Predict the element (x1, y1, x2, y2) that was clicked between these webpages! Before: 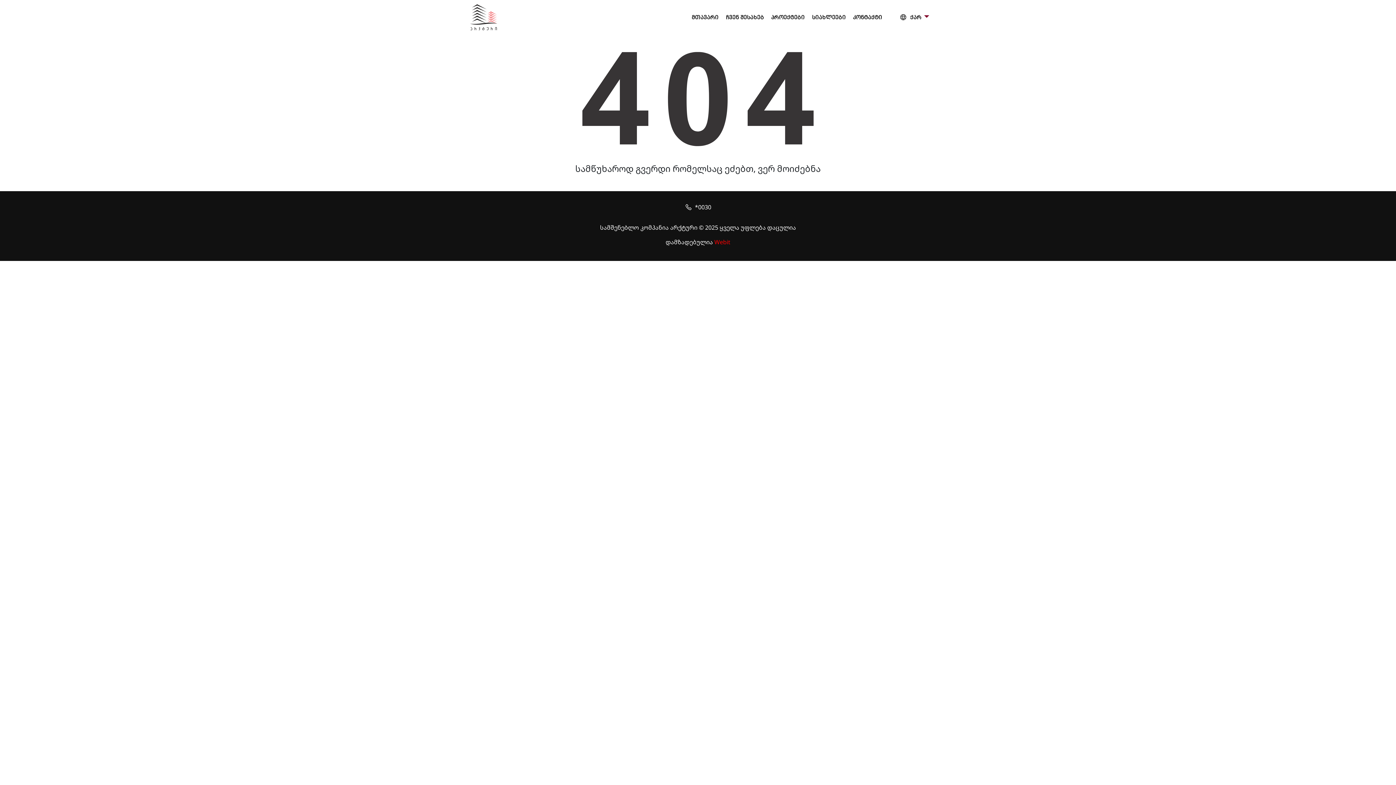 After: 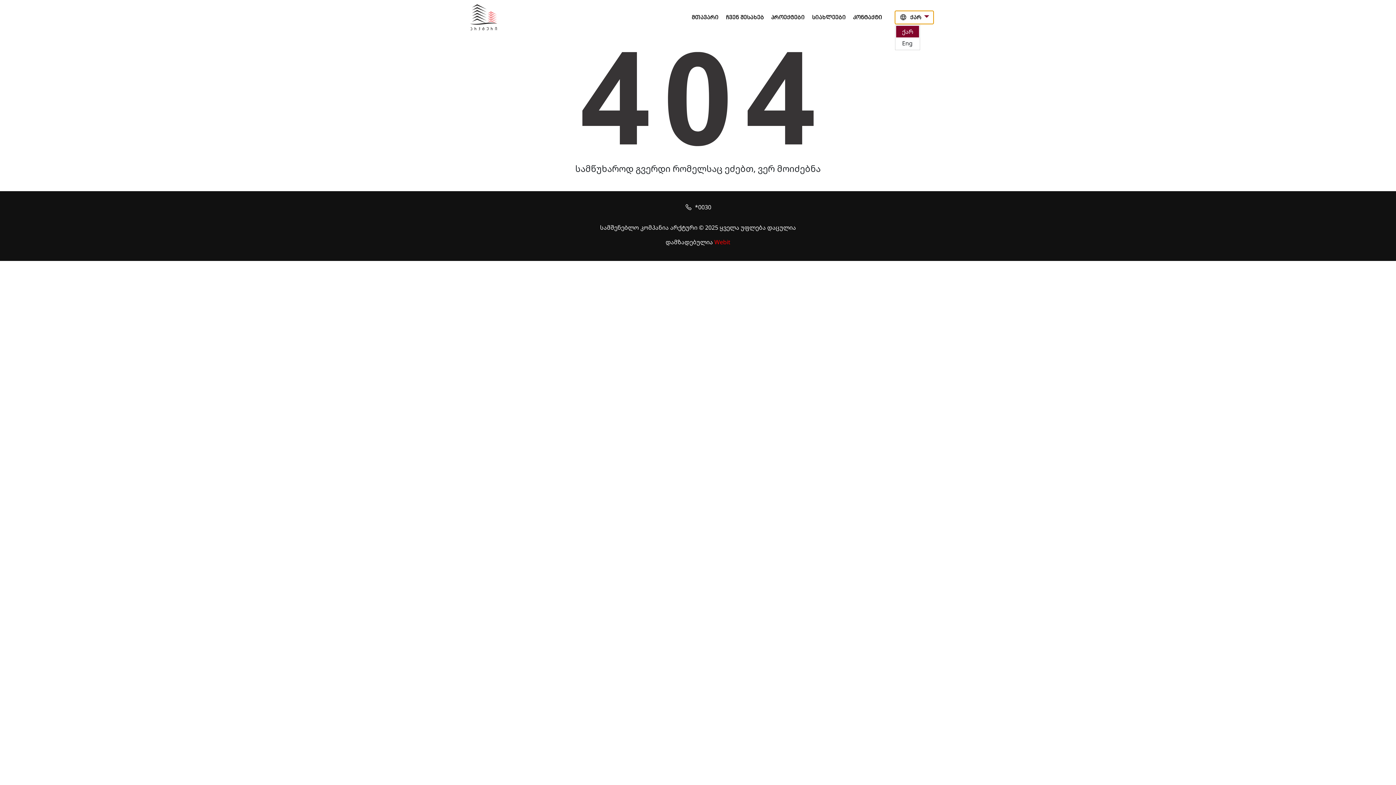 Action: bbox: (895, 10, 933, 23) label:  ქარ 